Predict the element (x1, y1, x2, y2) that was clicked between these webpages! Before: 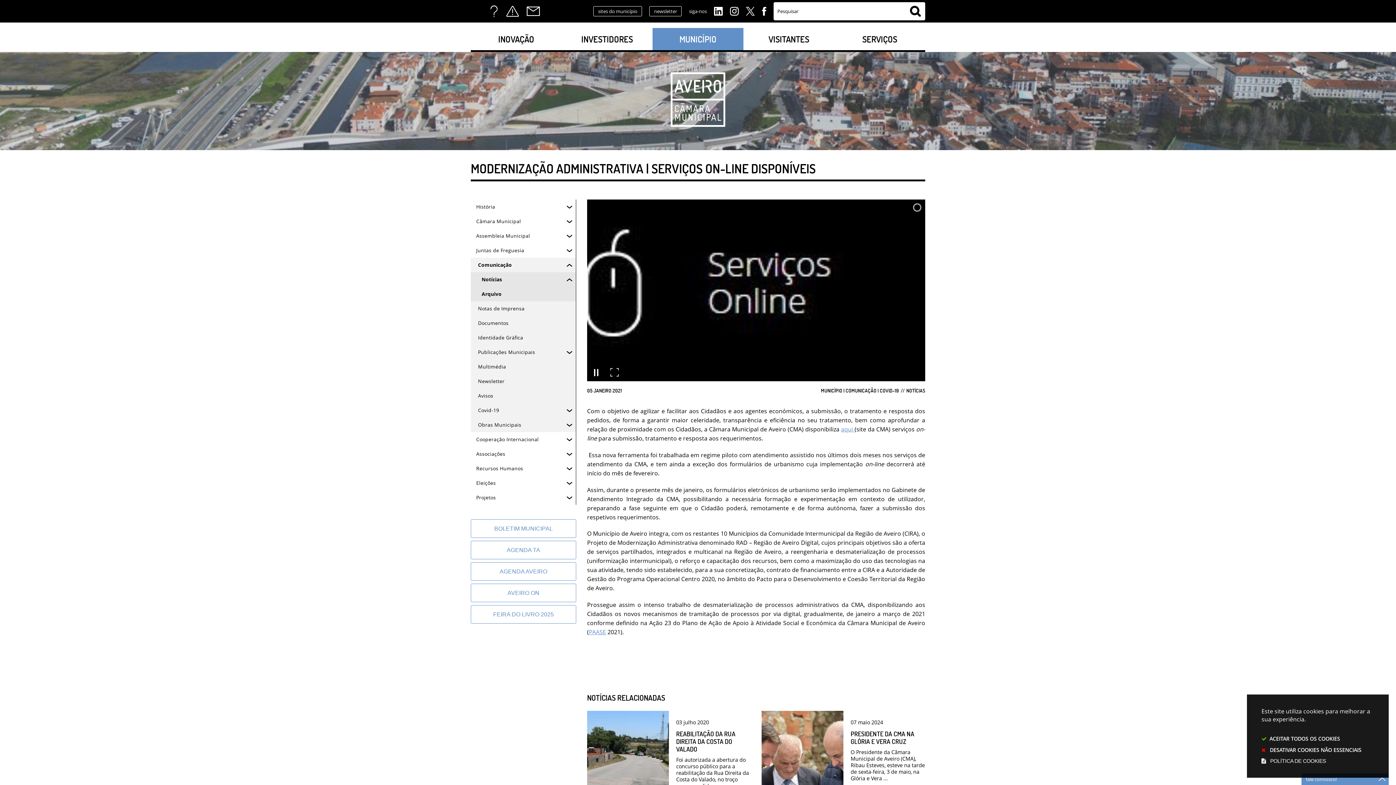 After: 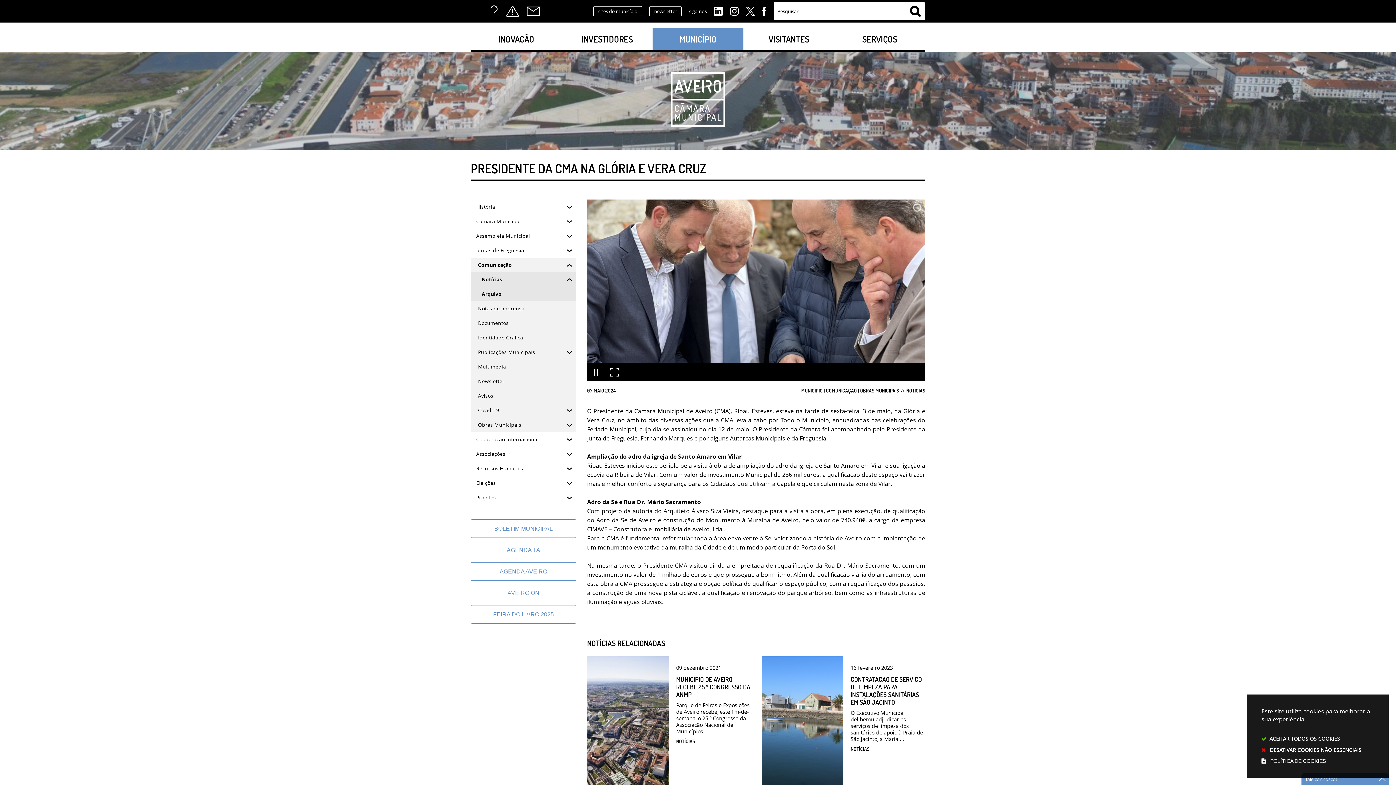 Action: bbox: (761, 711, 925, 856) label: 07 maio 2024
PRESIDENTE DA CMA NA GLÓRIA E VERA CRUZ
O Presidente da Câmara Municipal de Aveiro (CMA), Ribau Esteves, esteve na tarde de sexta-feira, 3 de maio, na Glória e Vera ...
MUNICIPIO | COMUNICAÇÃO | OBRAS MUNICIPAISNOTÍCIAS